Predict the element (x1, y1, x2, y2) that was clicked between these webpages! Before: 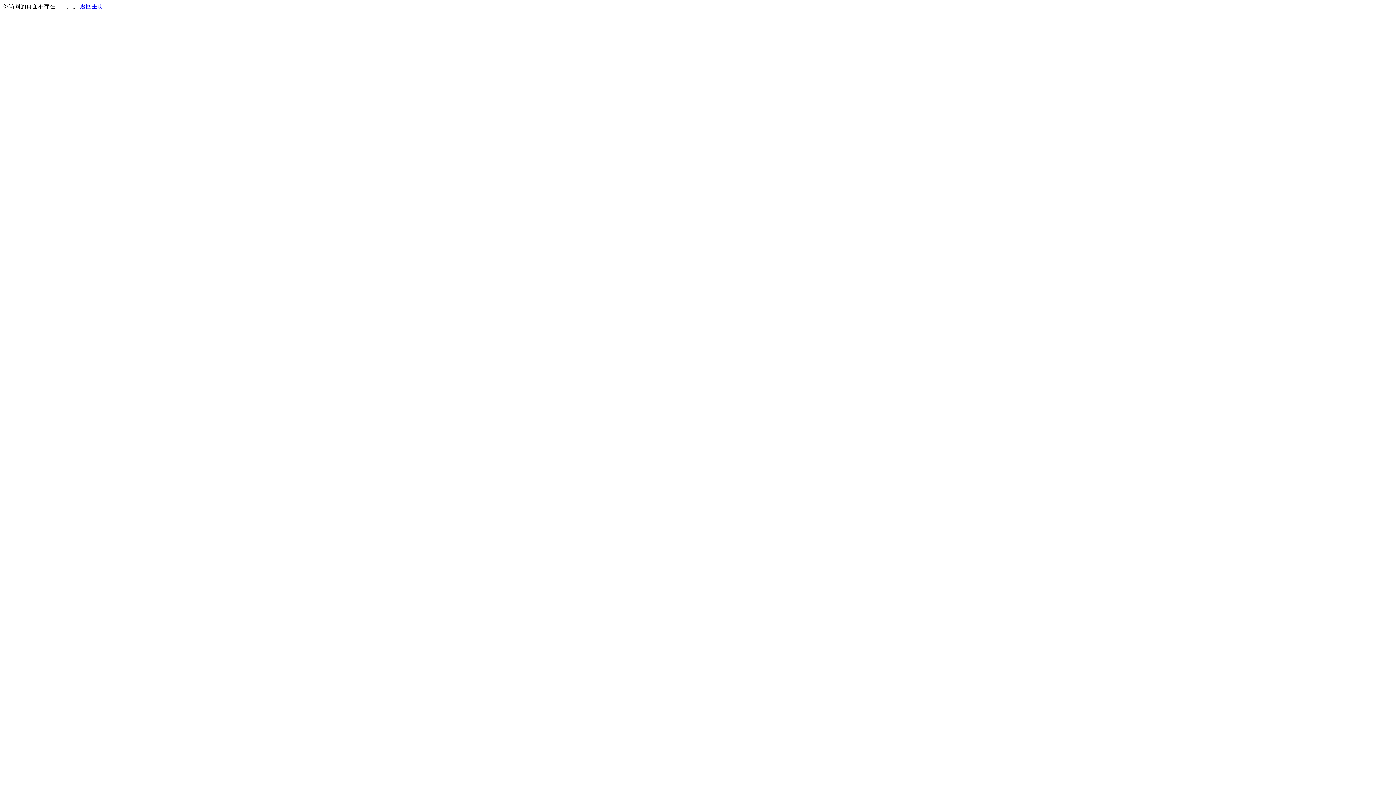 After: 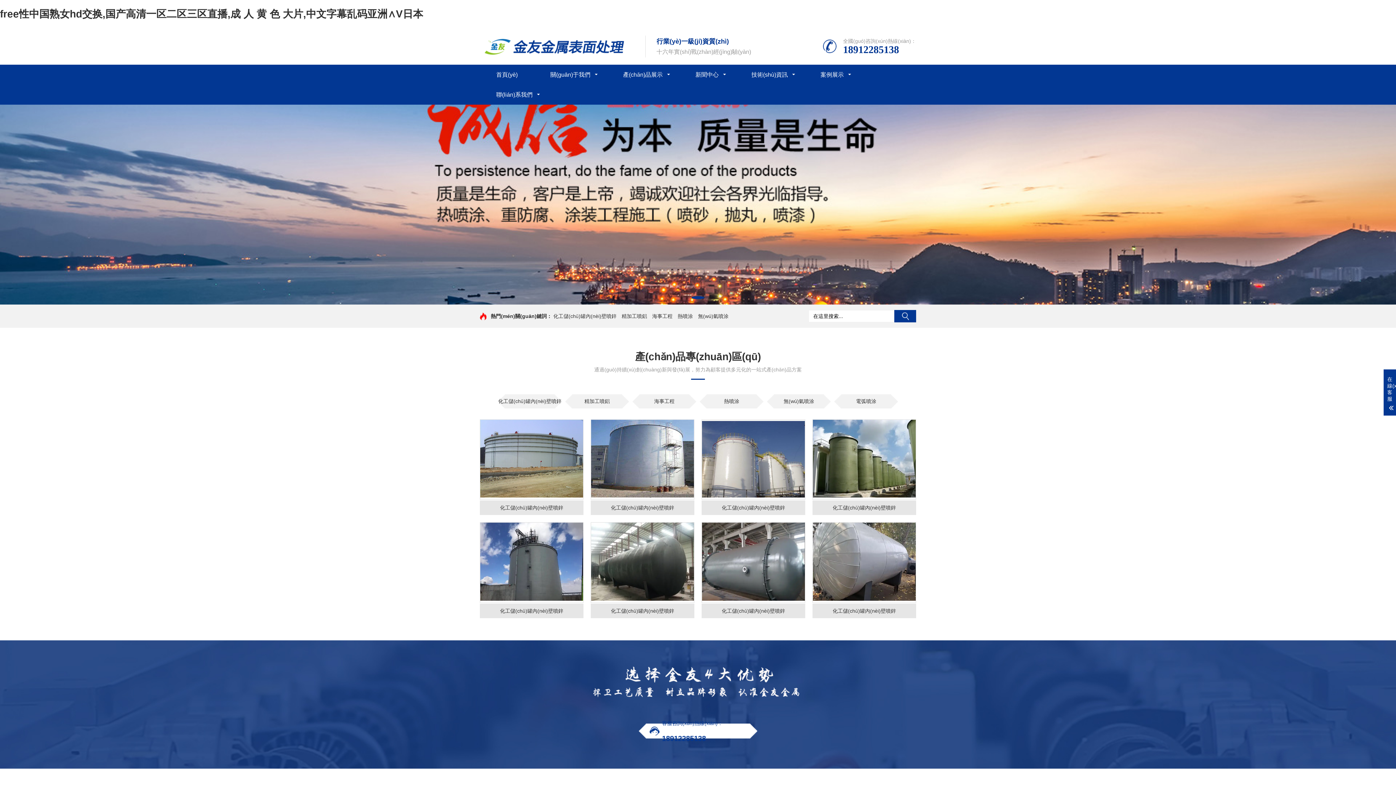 Action: bbox: (80, 3, 103, 9) label: 返回主页